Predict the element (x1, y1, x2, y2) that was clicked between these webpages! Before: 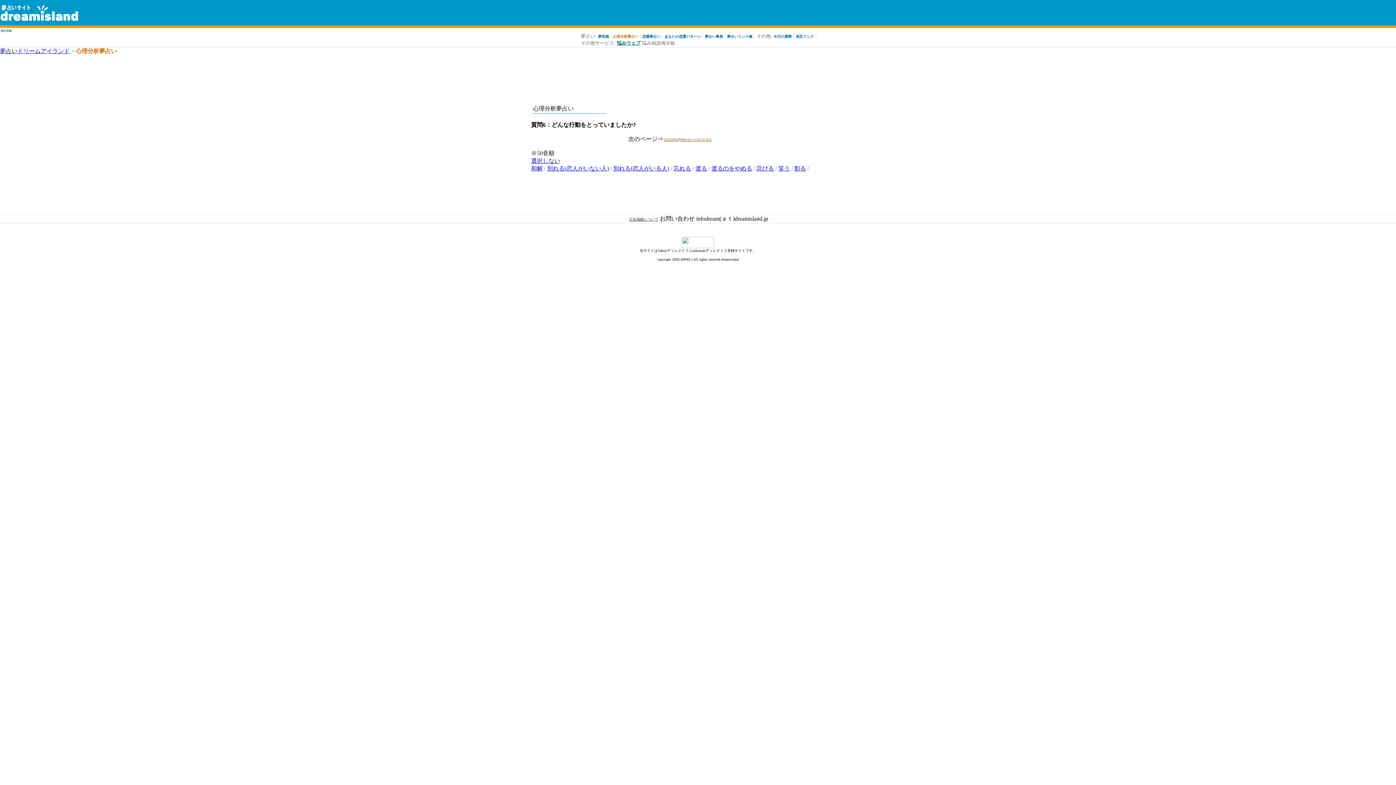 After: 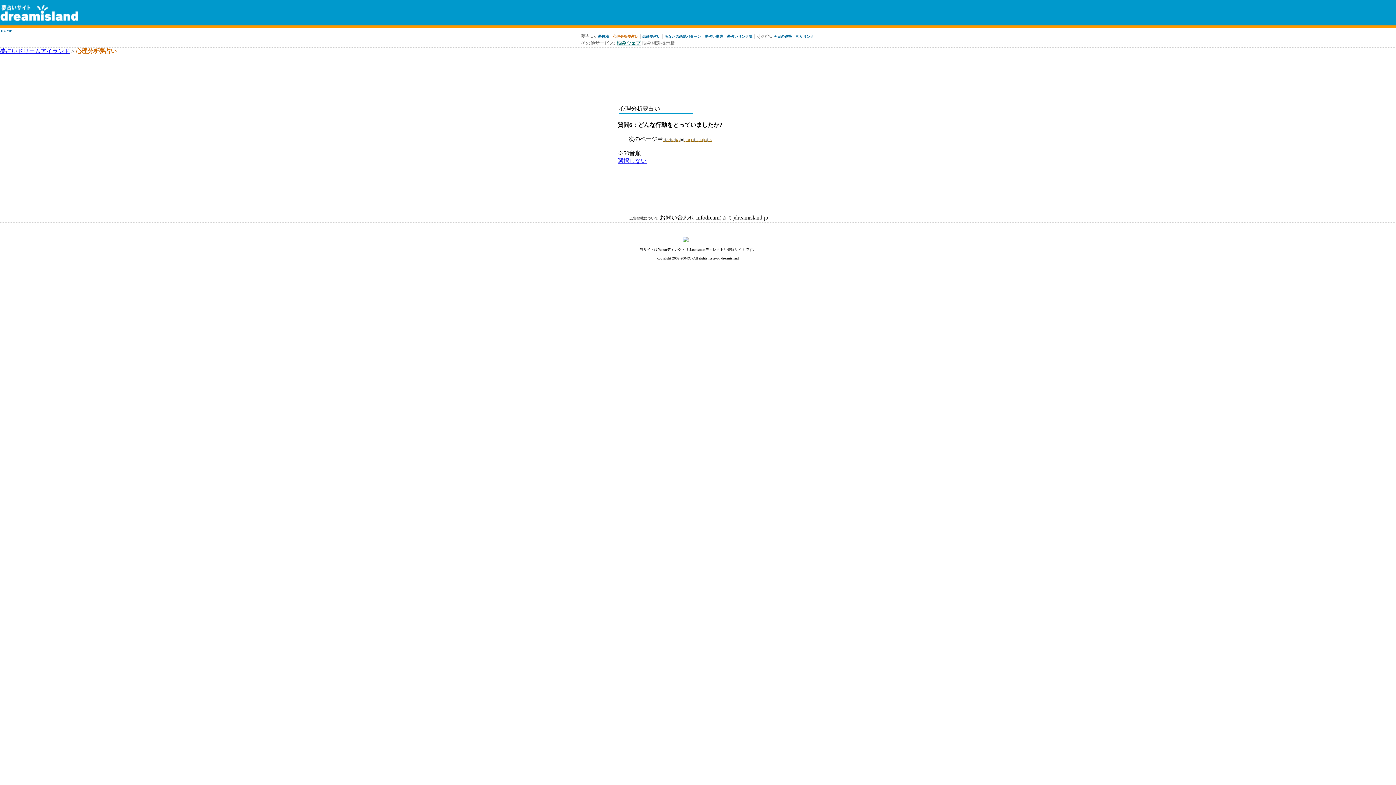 Action: bbox: (681, 137, 683, 141) label: 8